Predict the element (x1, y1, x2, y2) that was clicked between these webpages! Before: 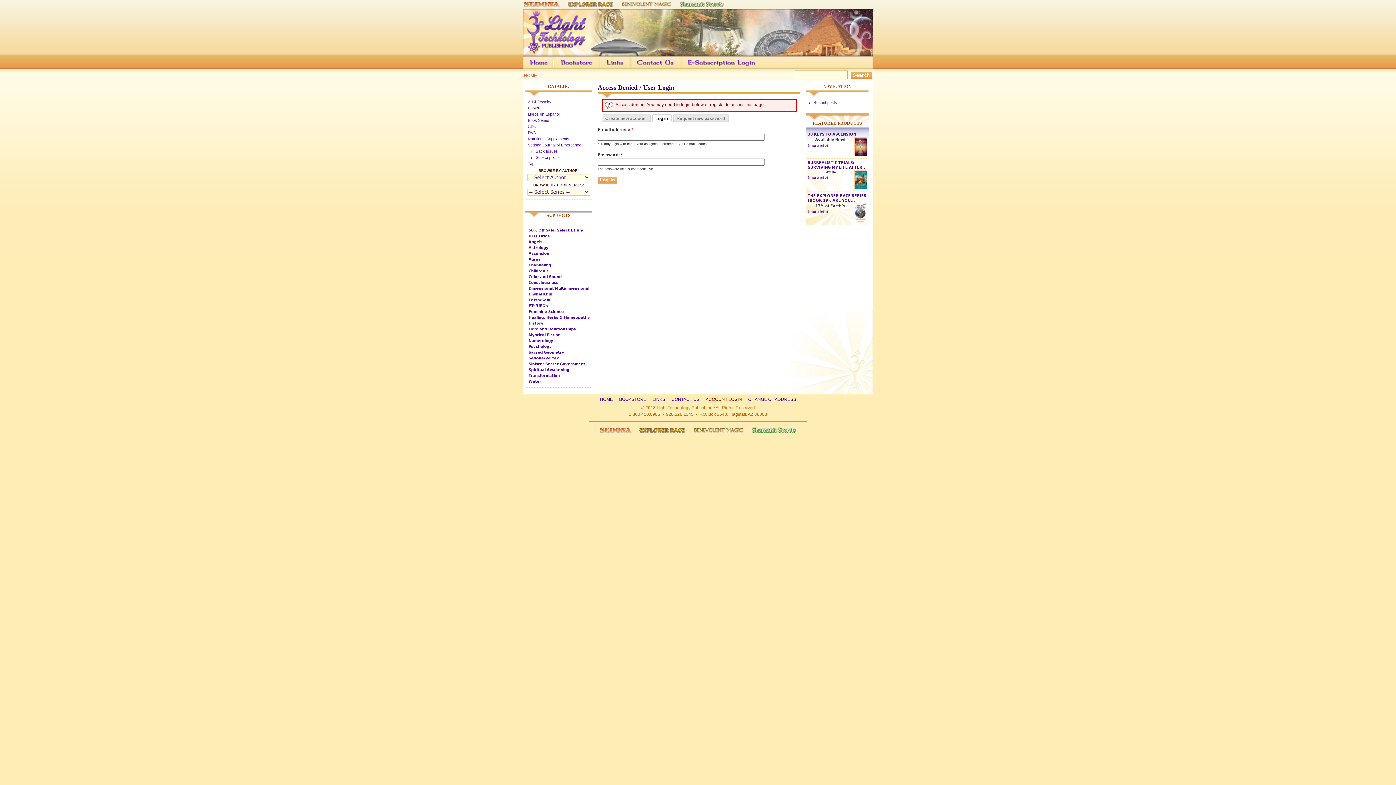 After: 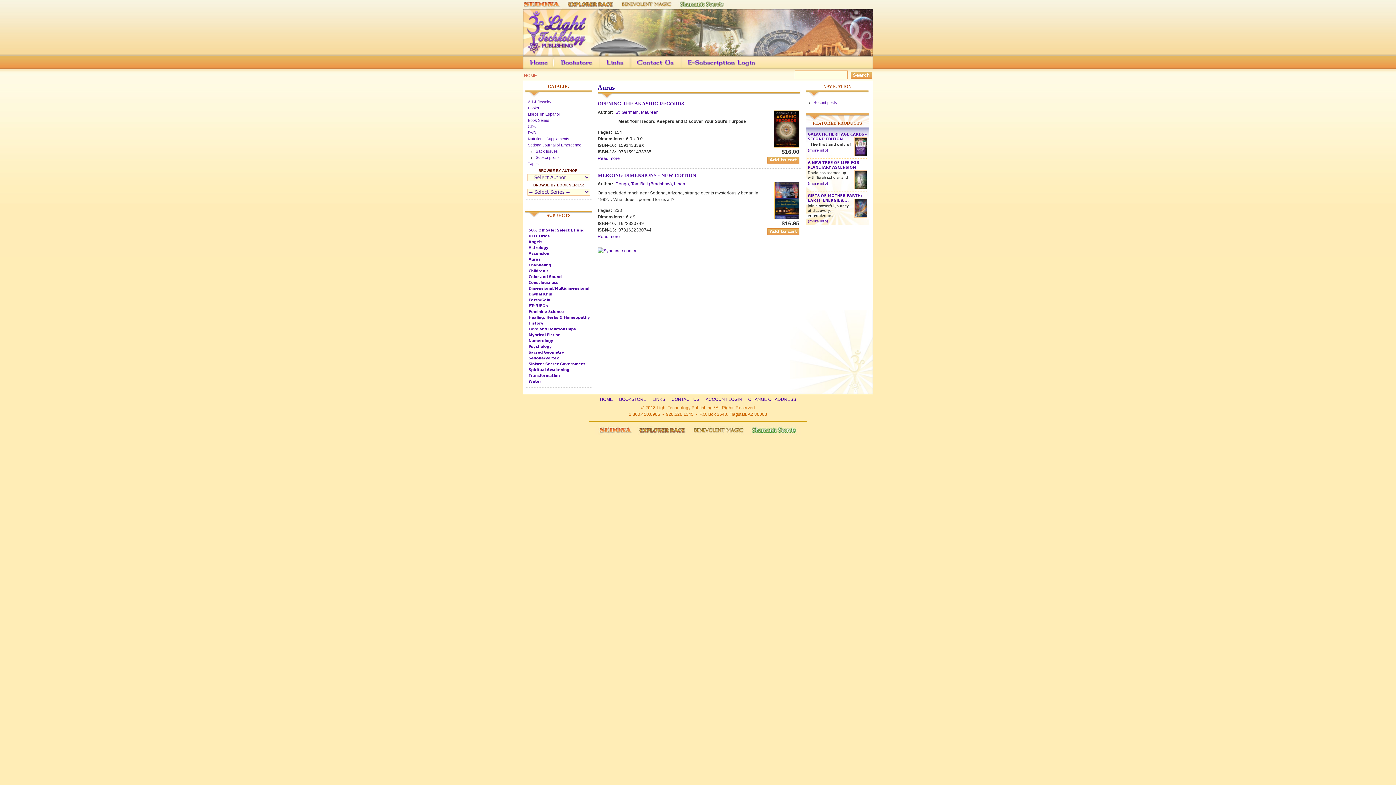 Action: label: Auras bbox: (528, 257, 540, 261)